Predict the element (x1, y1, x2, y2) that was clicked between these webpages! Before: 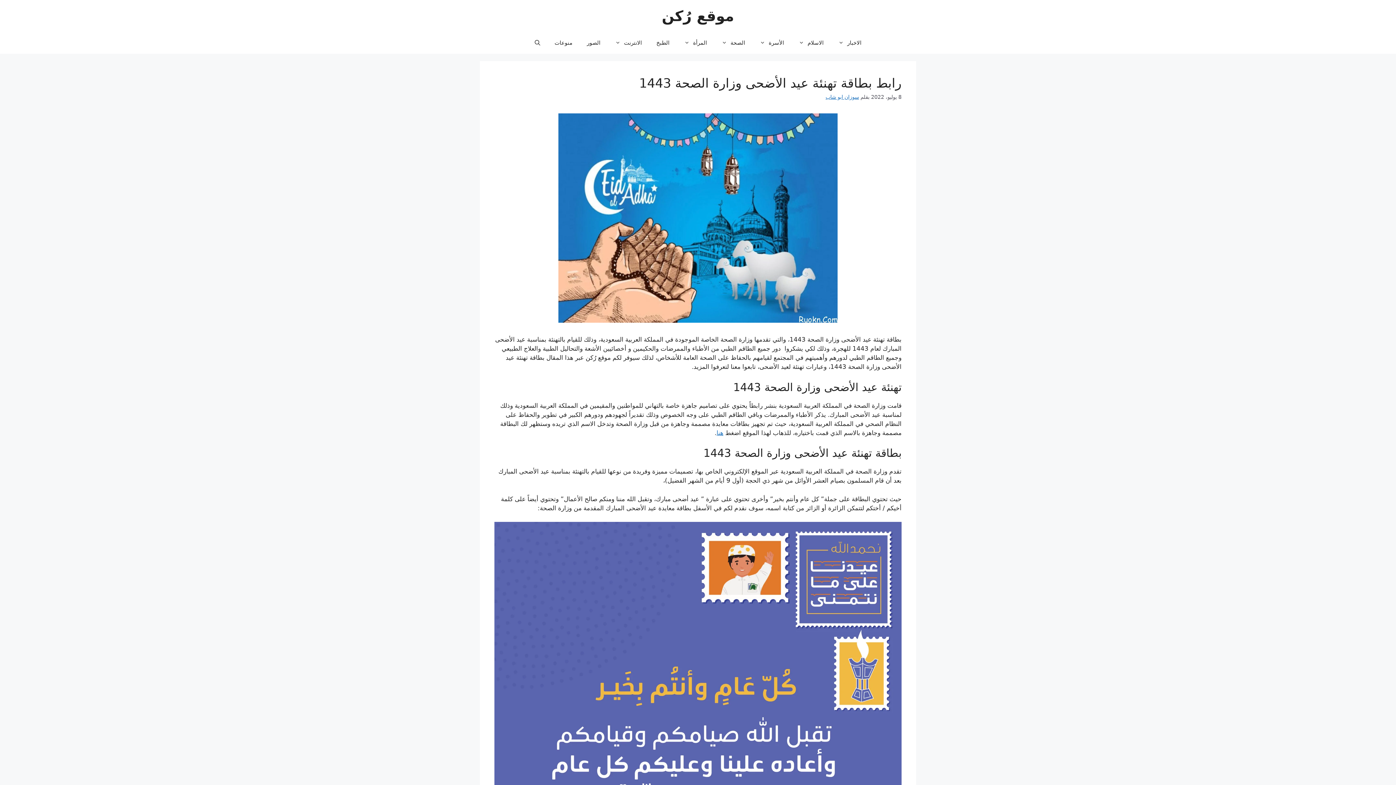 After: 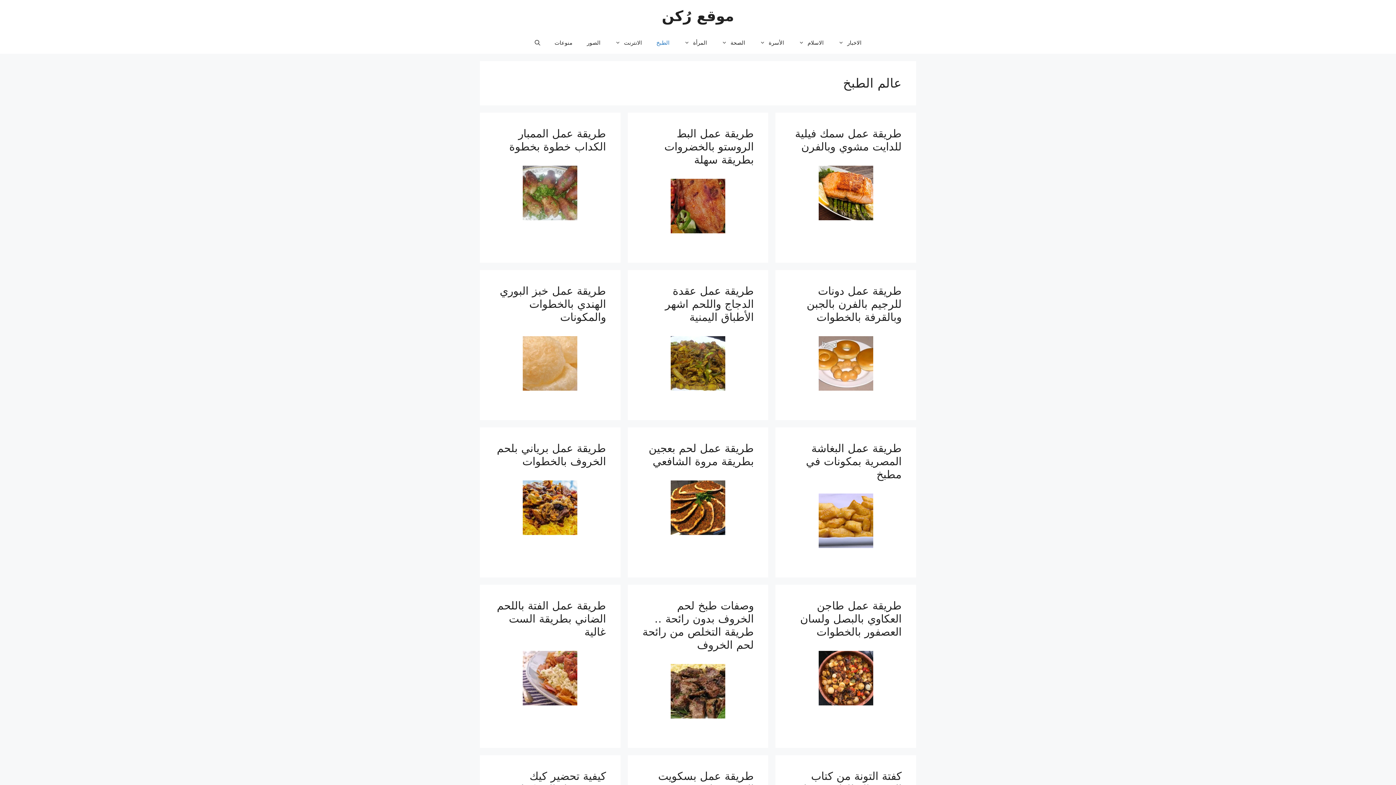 Action: label: الطبخ bbox: (649, 32, 676, 53)